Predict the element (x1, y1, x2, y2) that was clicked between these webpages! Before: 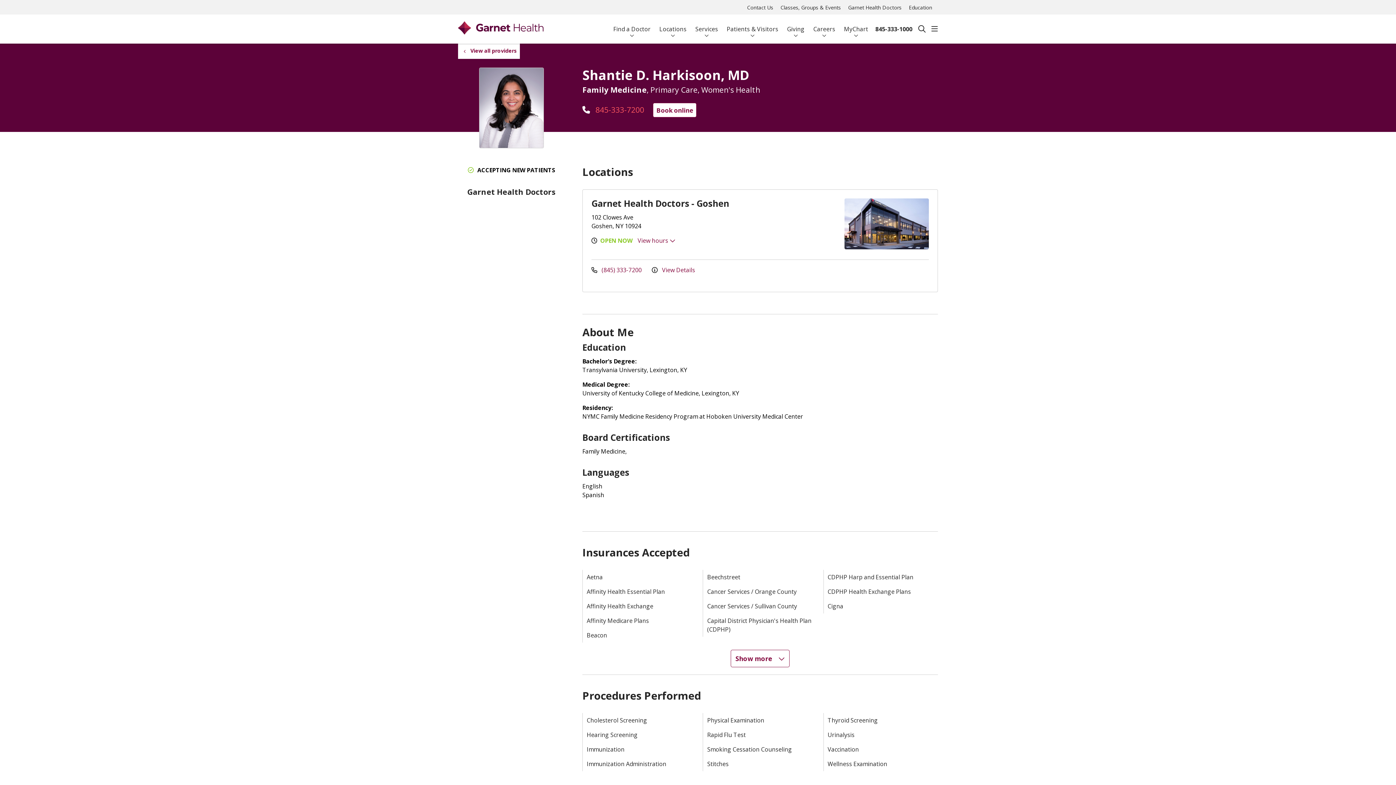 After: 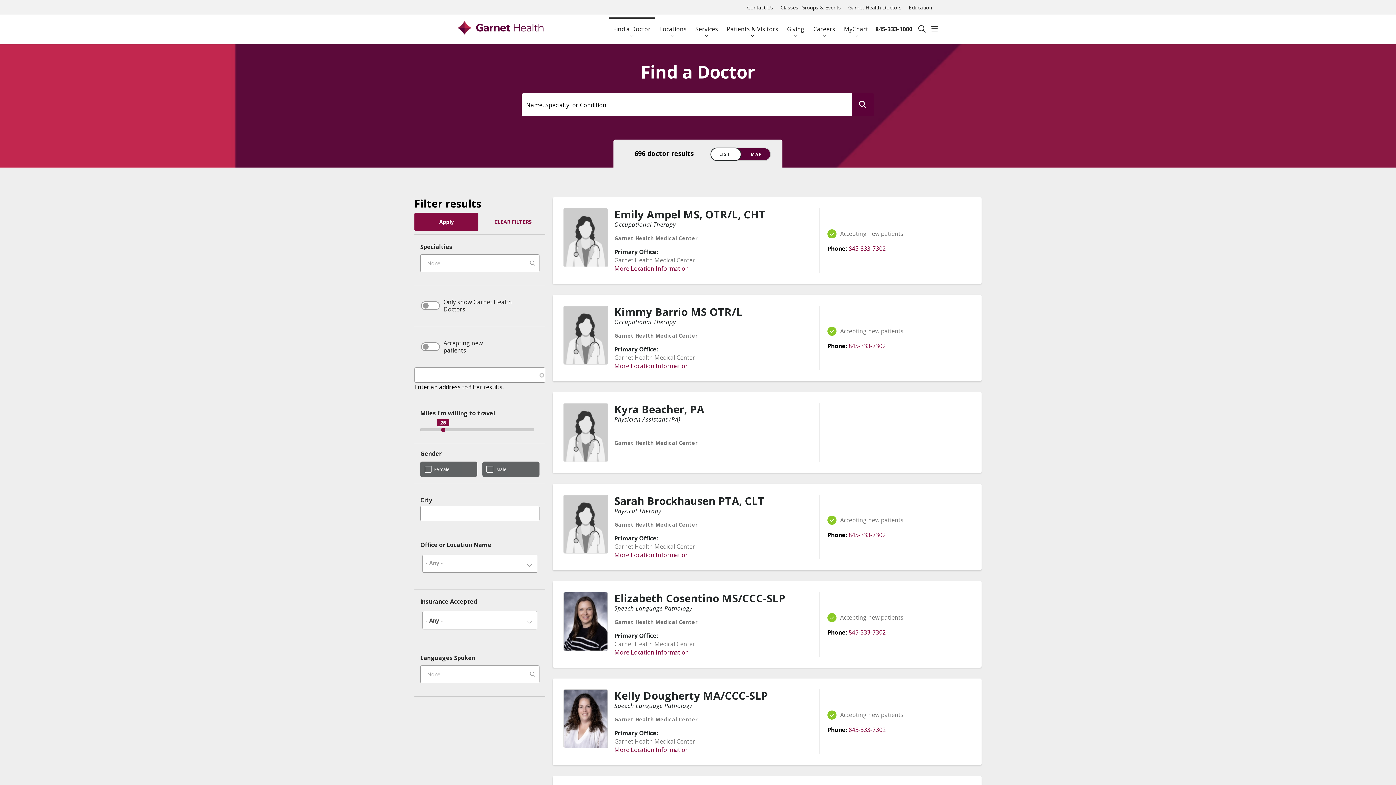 Action: bbox: (470, 47, 517, 54) label: View all providers